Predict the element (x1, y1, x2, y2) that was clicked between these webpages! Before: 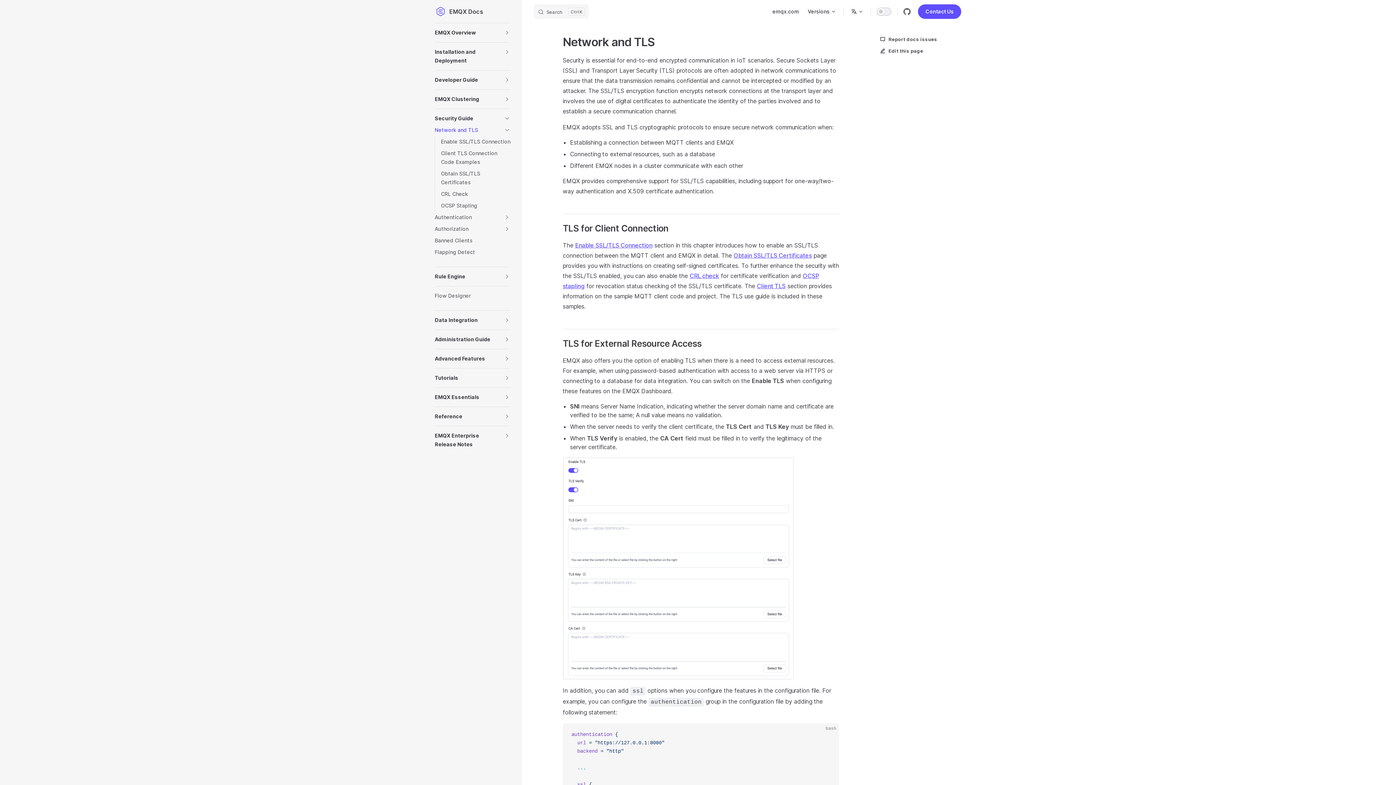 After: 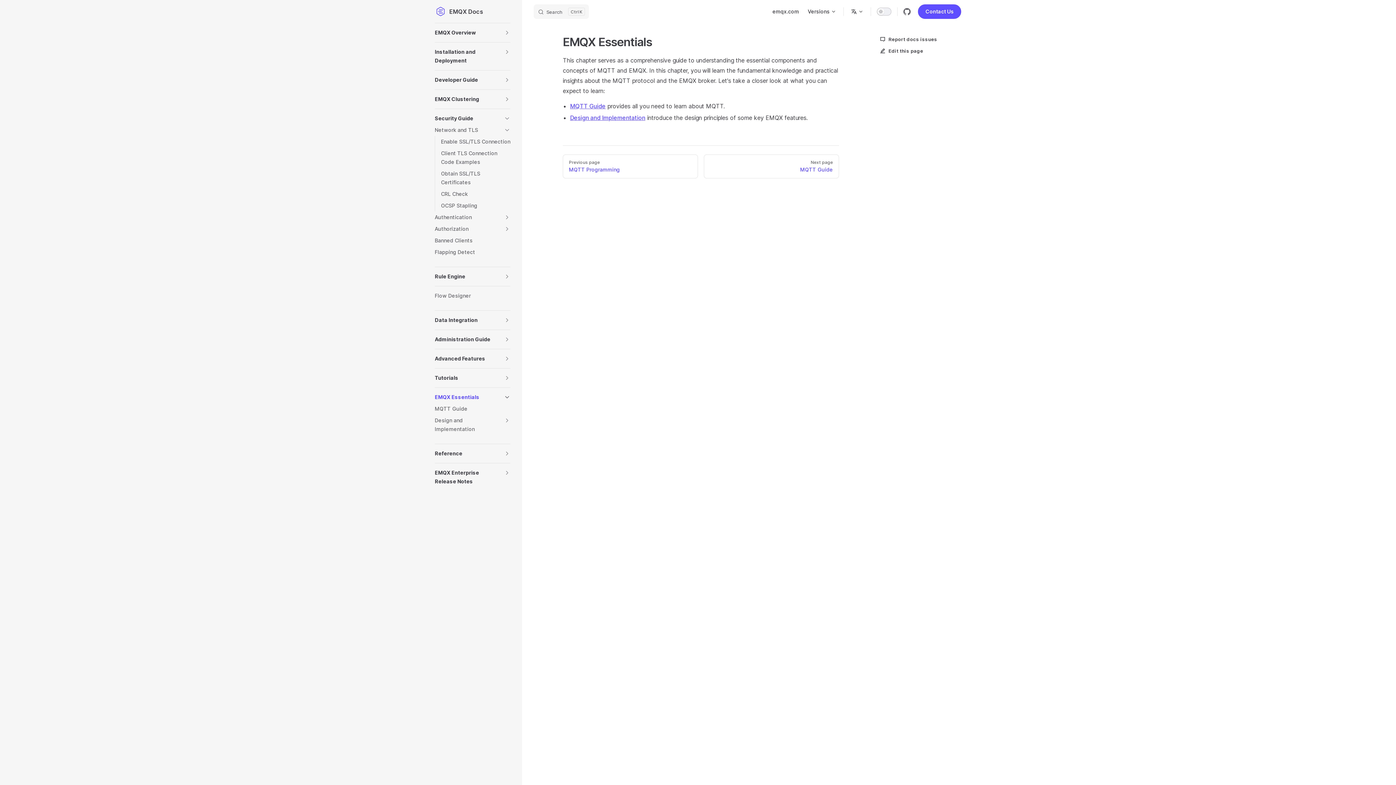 Action: bbox: (434, 391, 501, 403) label: EMQX Essentials